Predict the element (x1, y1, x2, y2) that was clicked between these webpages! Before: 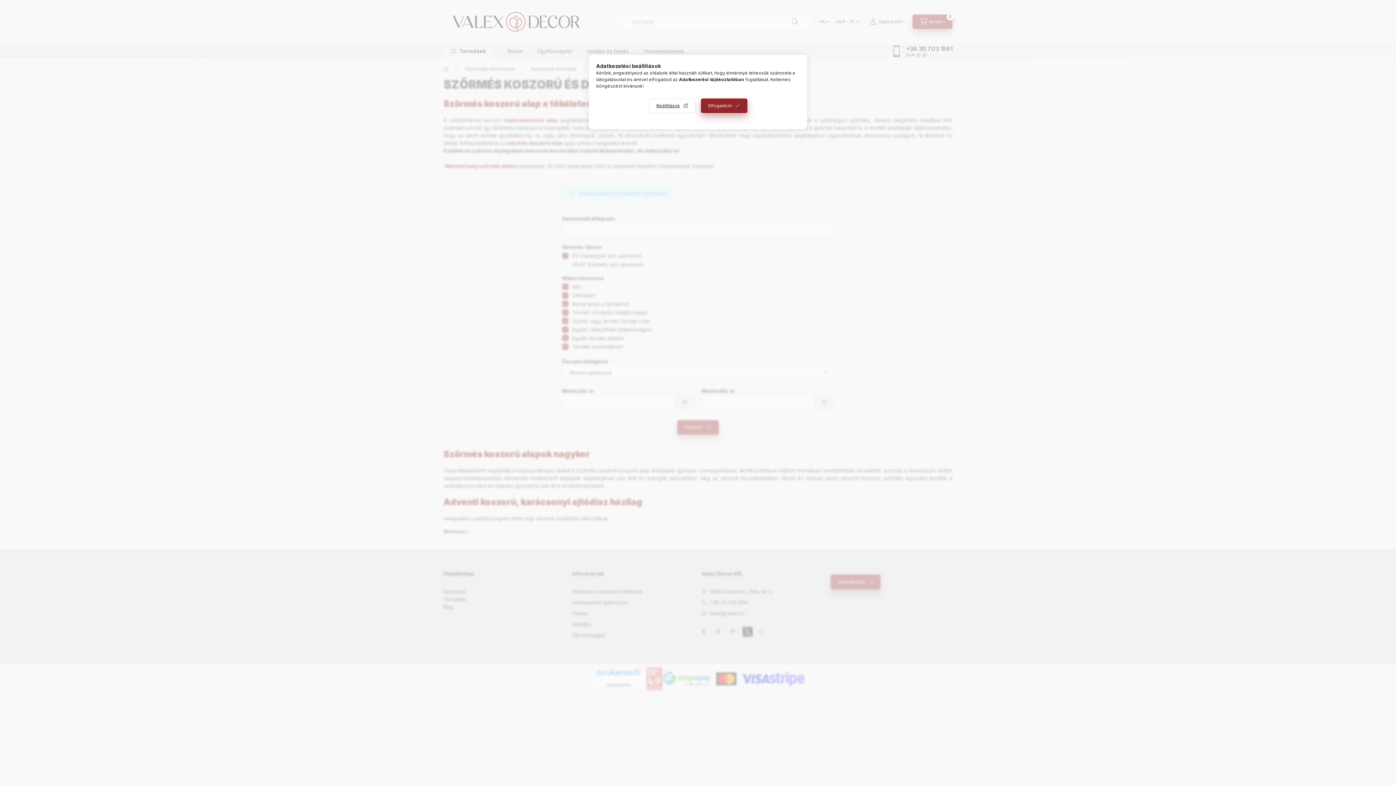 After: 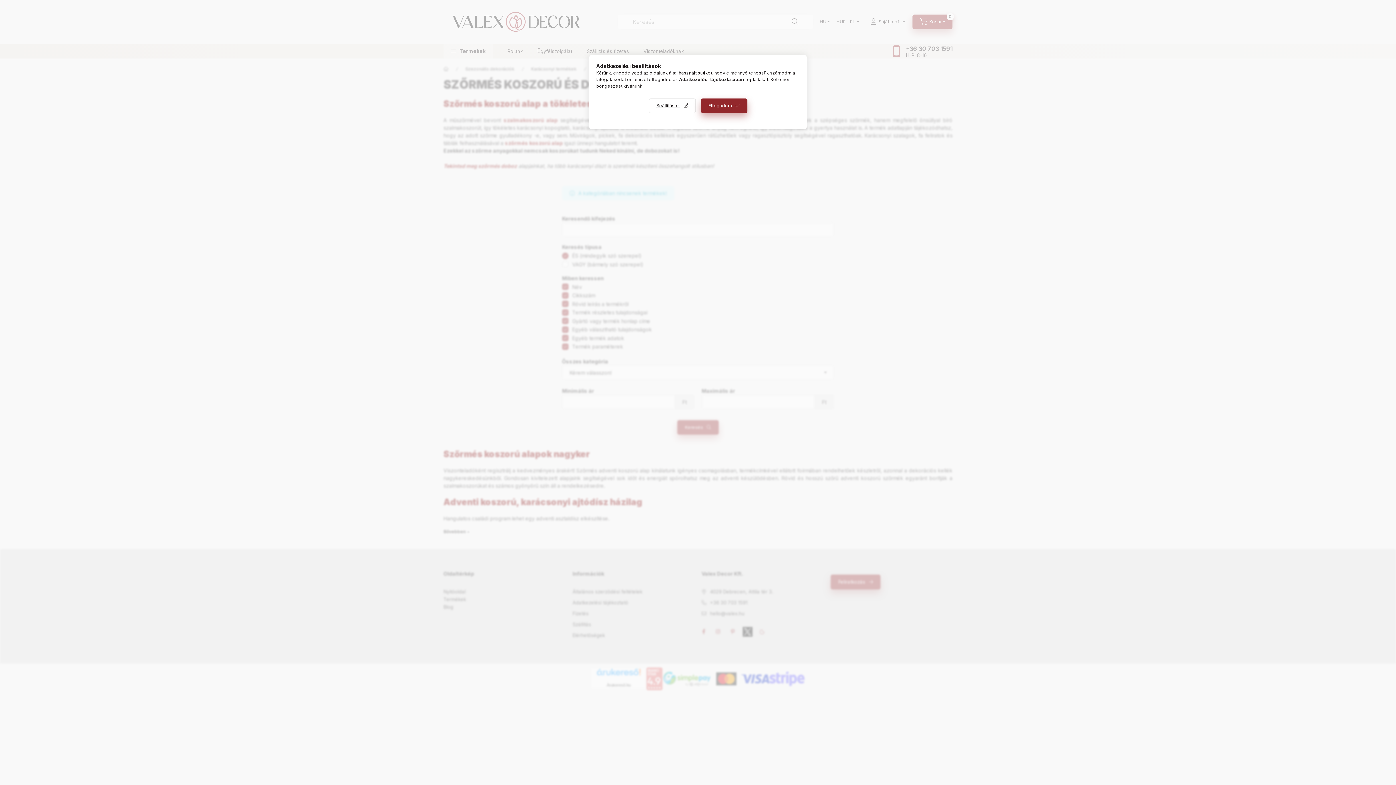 Action: label: Adatkezelési tájékoztatóban bbox: (679, 76, 744, 82)